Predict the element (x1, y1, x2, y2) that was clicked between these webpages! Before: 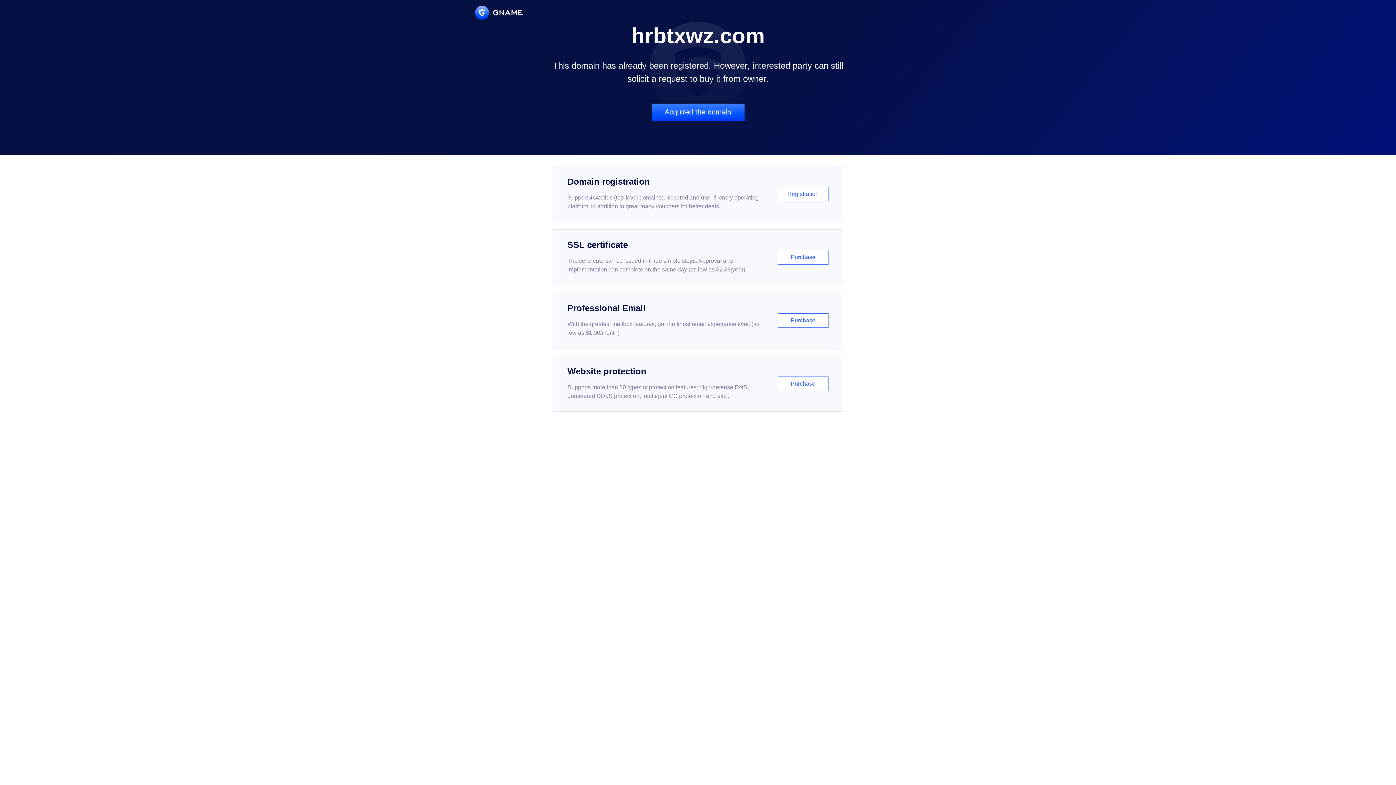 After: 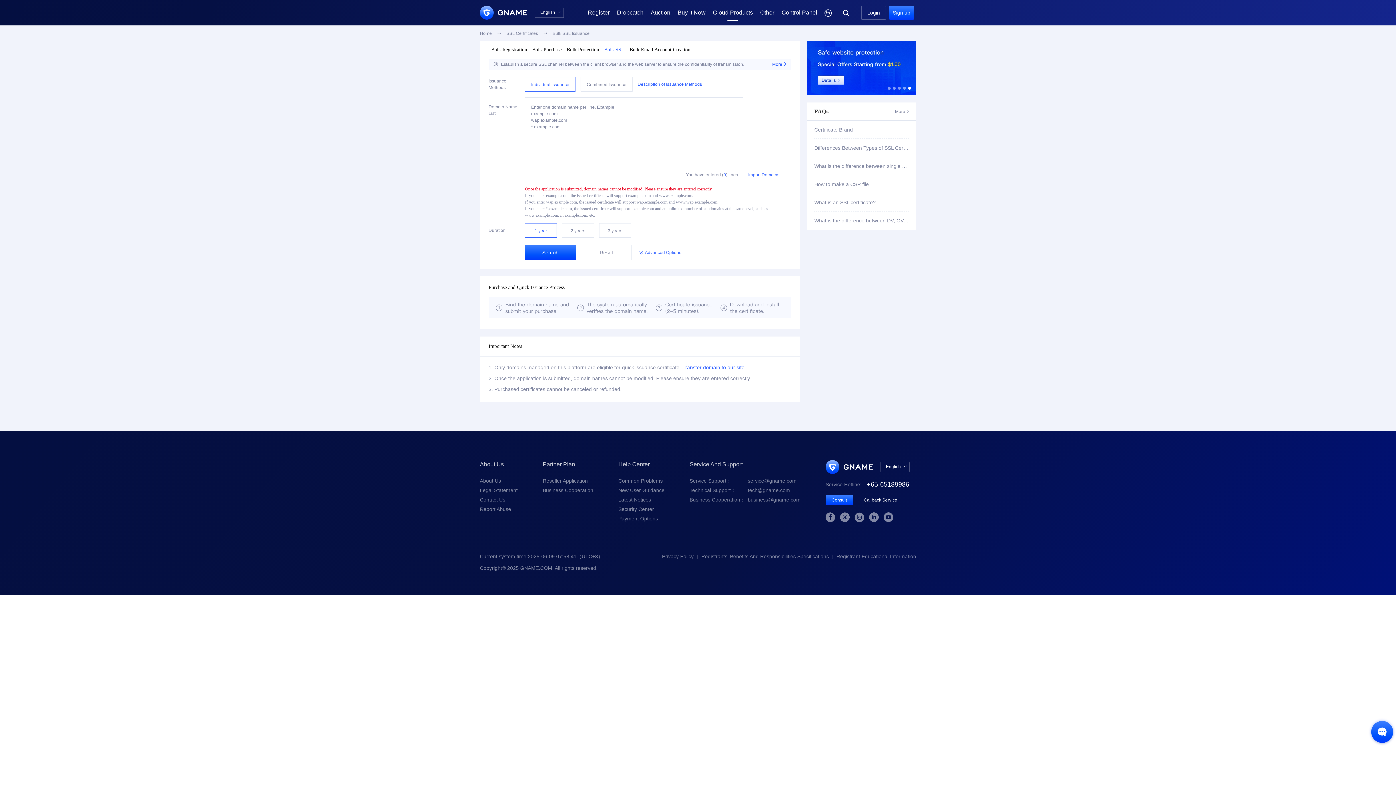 Action: bbox: (552, 229, 843, 285) label: SSL certificate

The certificate can be issued in three simple steps. Approval and implementation can complete on the same day (as low as $2.88/year)

Purchase